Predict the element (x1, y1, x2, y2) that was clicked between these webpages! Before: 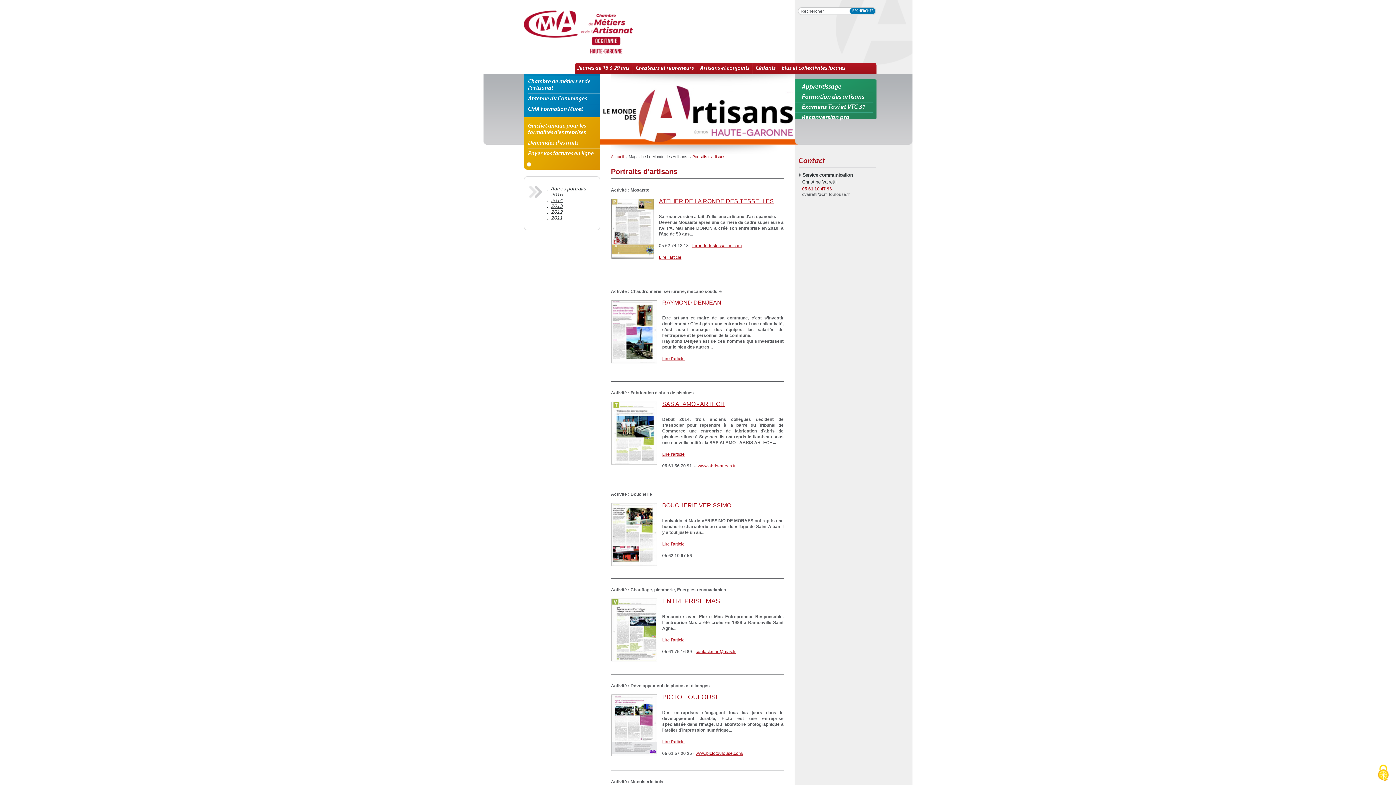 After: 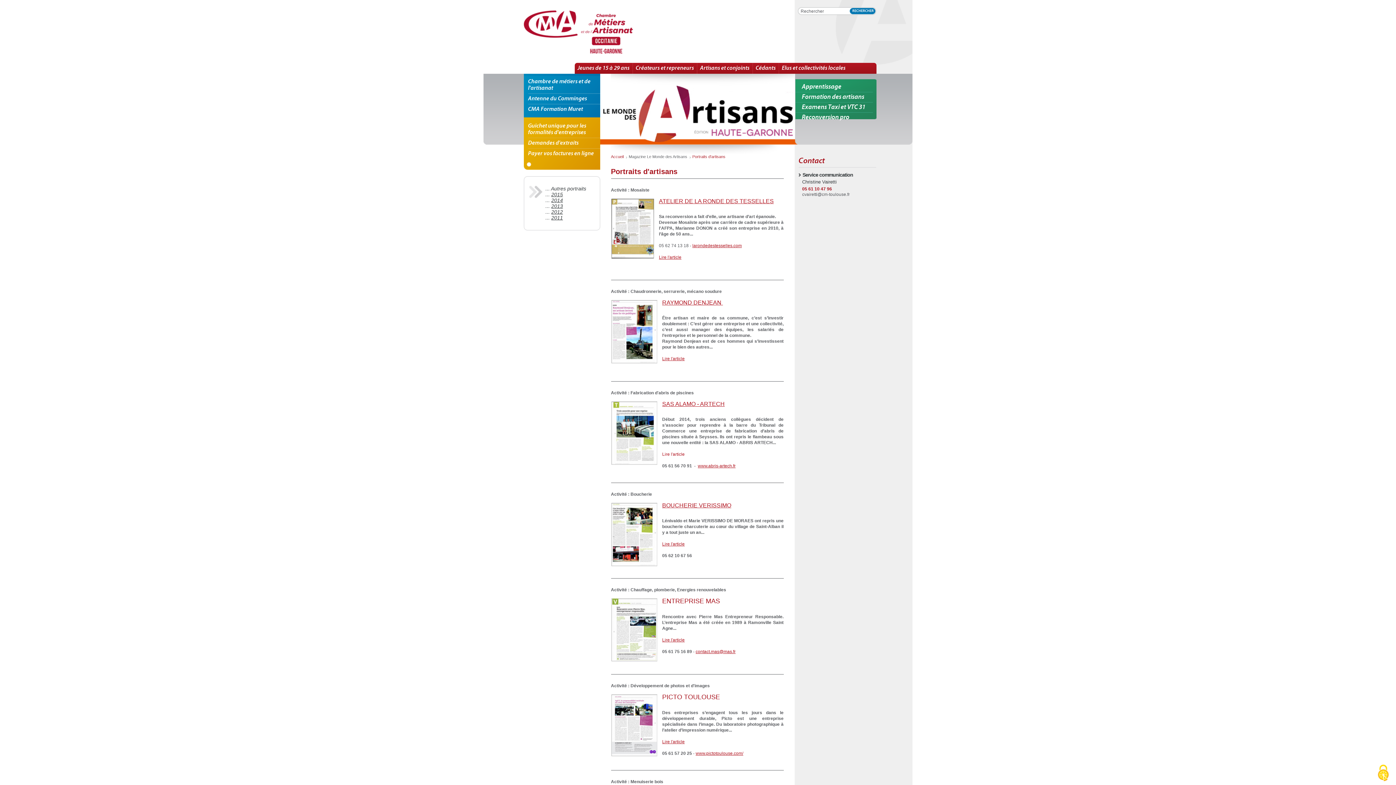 Action: label: Lire l'article bbox: (662, 452, 684, 457)